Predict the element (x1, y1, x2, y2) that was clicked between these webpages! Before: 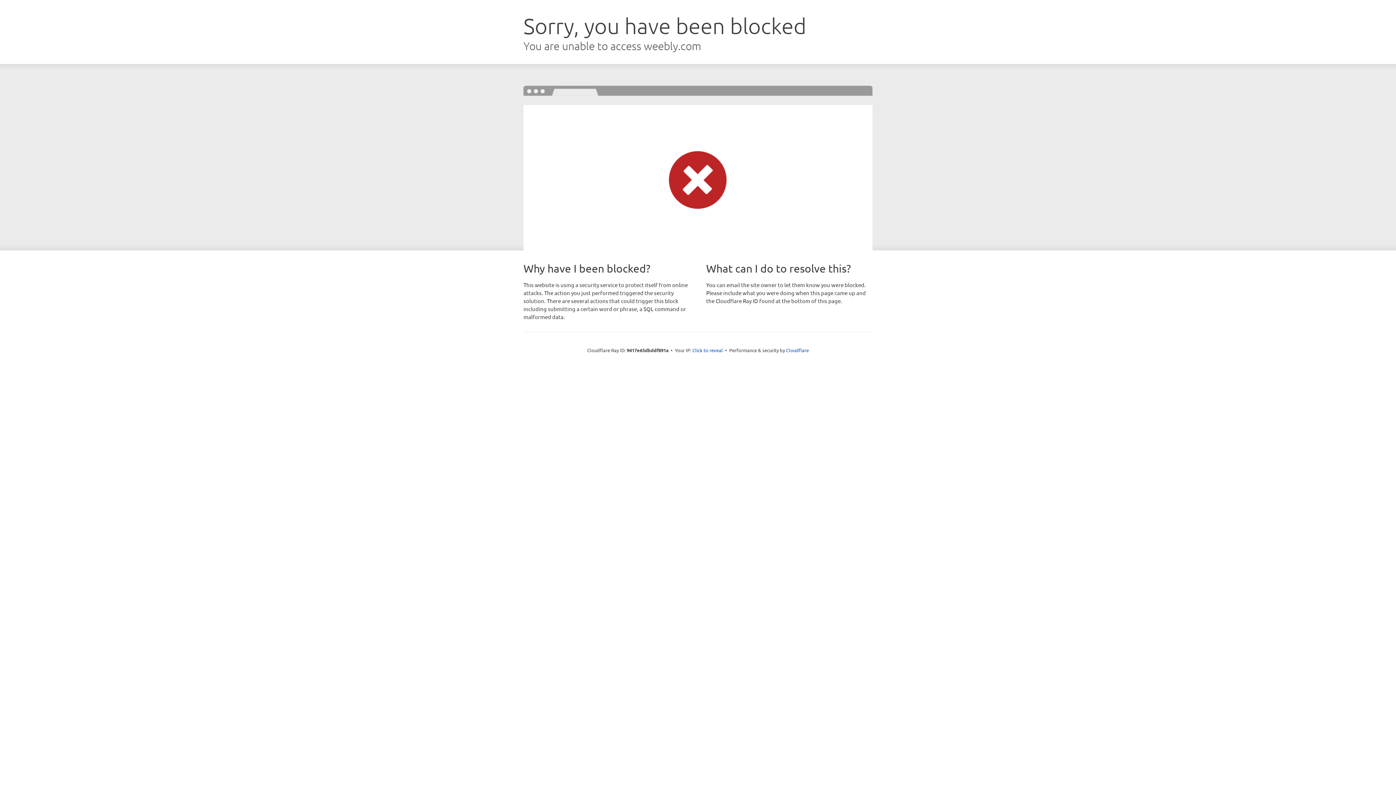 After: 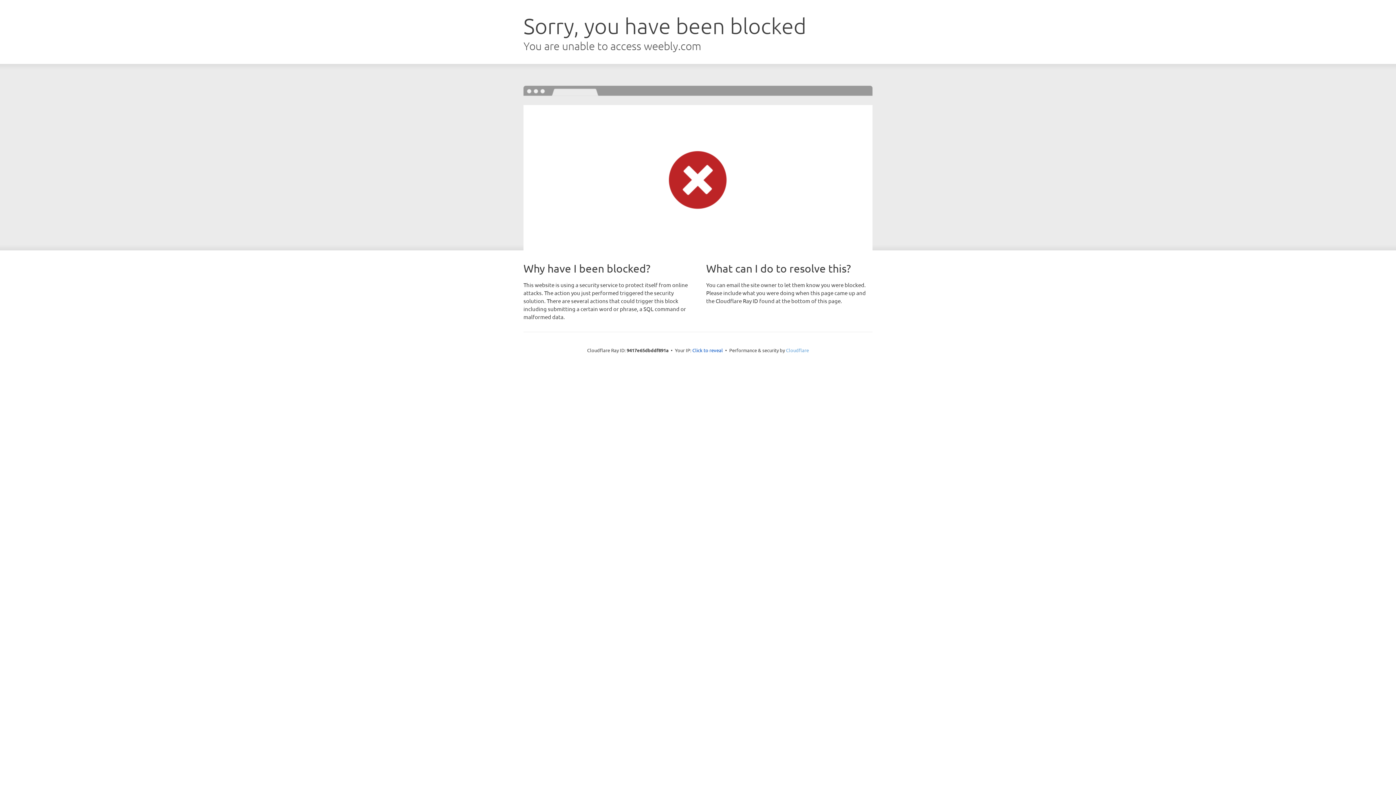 Action: label: Cloudflare bbox: (786, 347, 809, 353)